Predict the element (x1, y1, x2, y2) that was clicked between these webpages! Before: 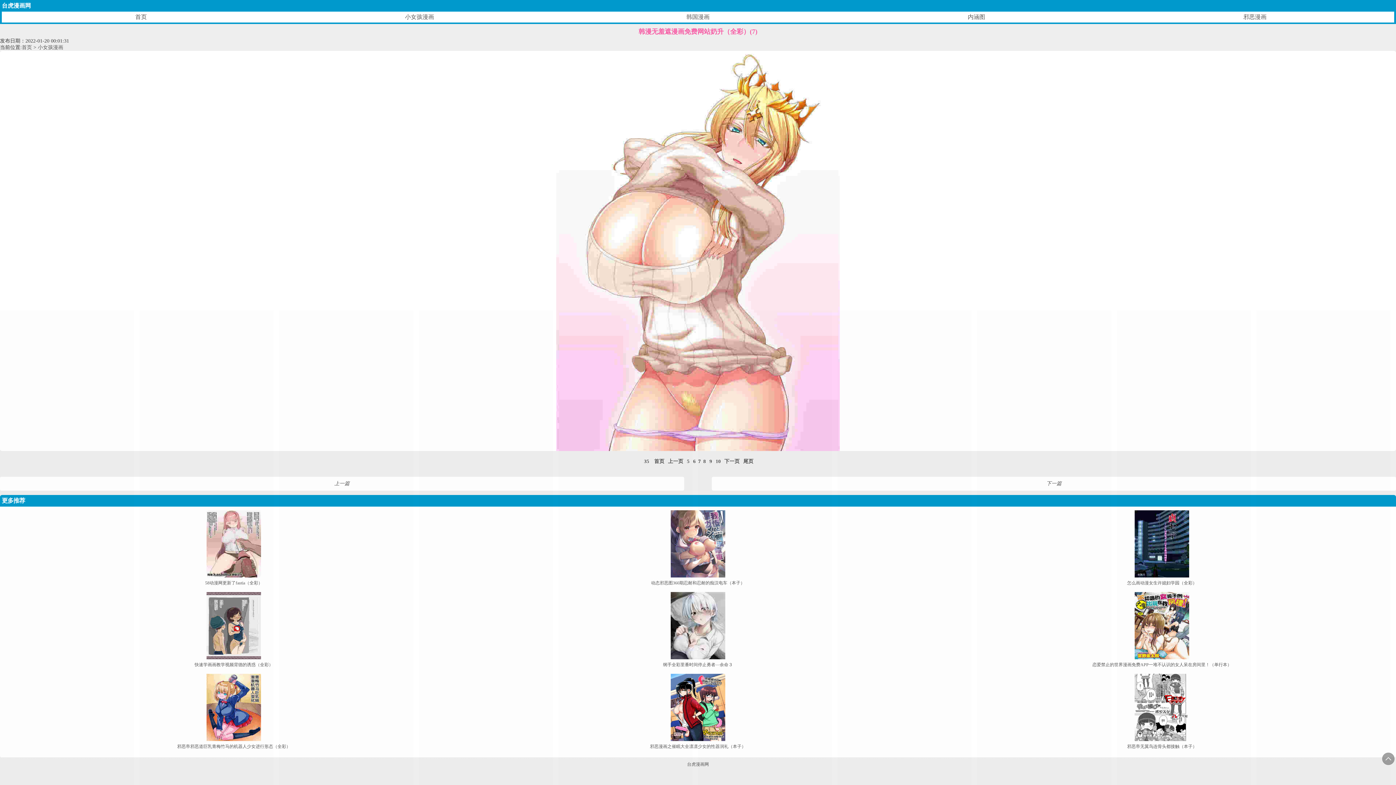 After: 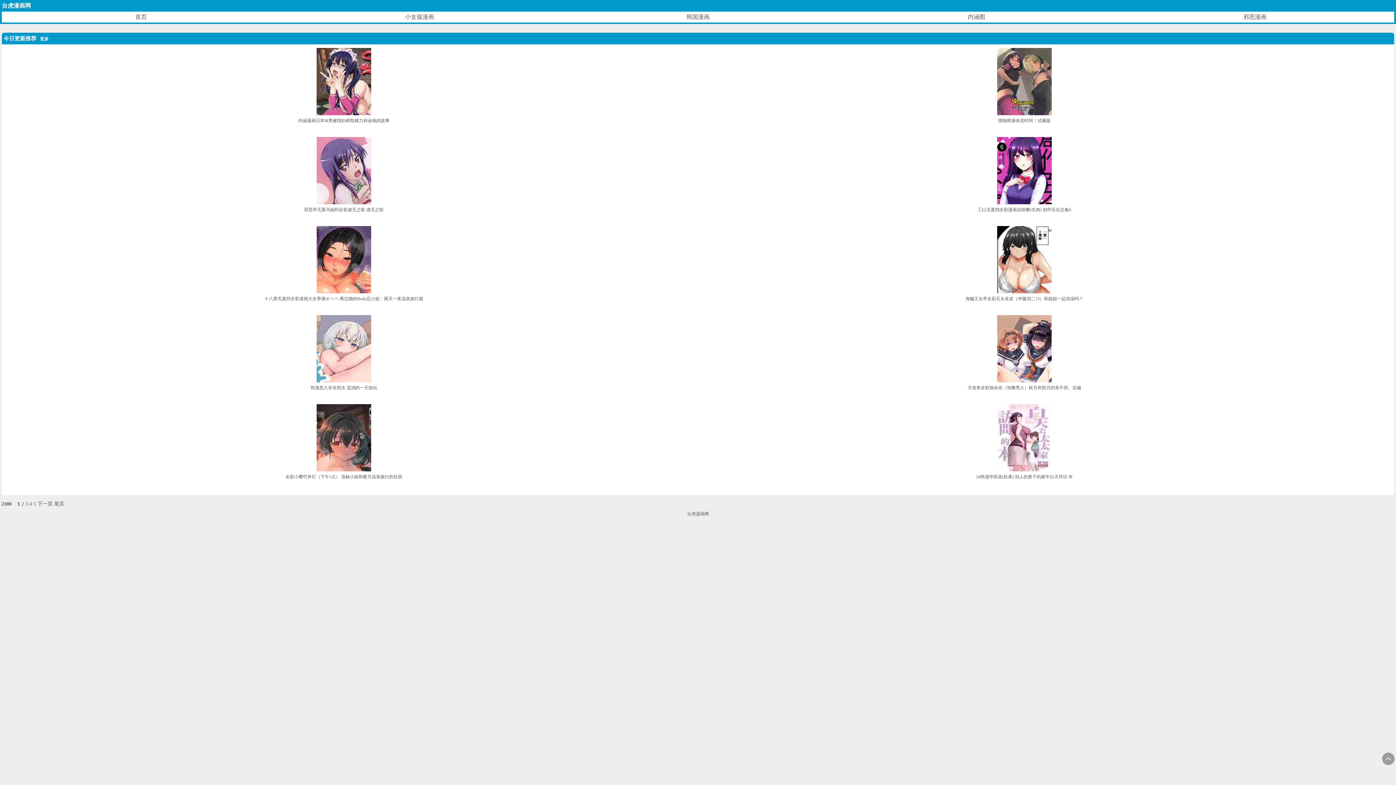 Action: label: 台虎漫画网 bbox: (1, 2, 30, 8)